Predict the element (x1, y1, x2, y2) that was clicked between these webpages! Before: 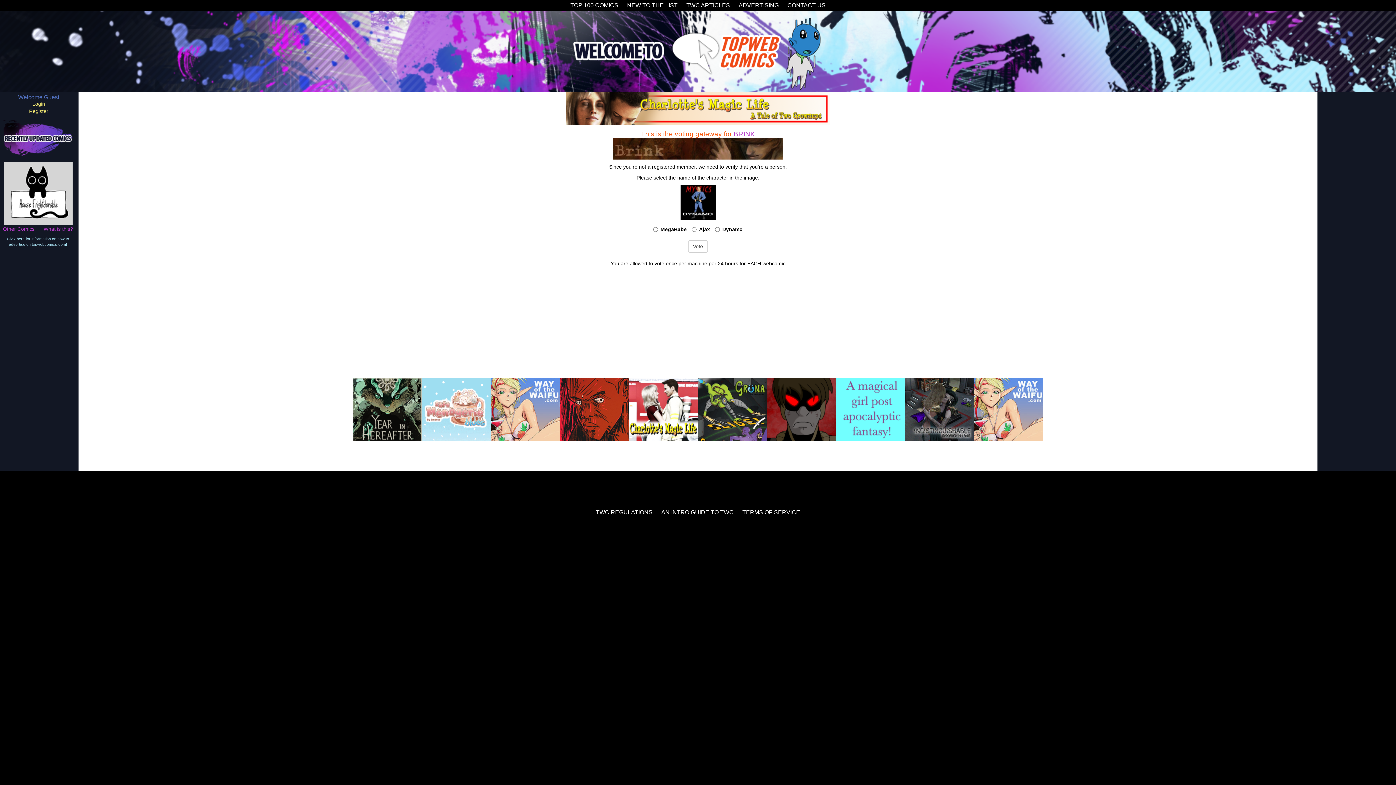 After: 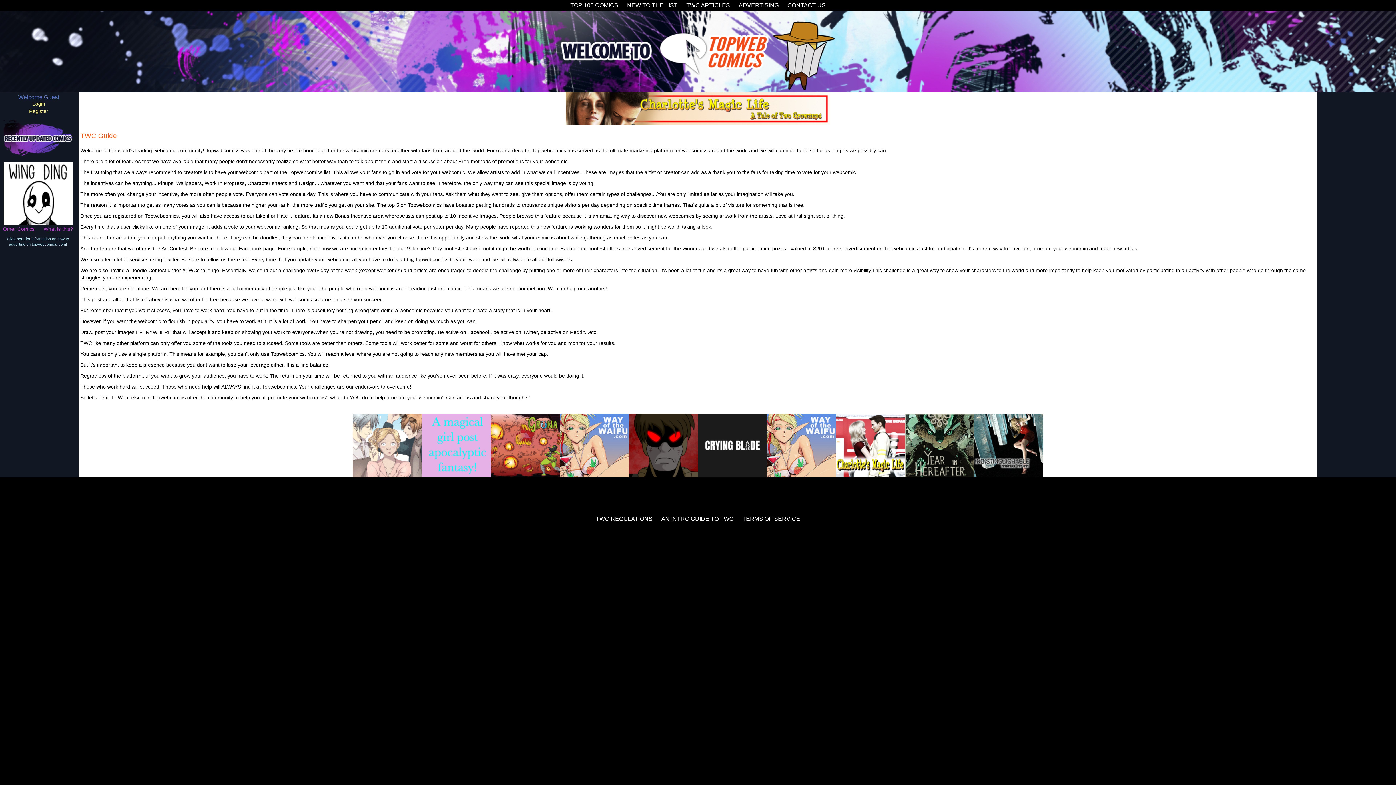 Action: bbox: (661, 509, 733, 515) label: AN INTRO GUIDE TO TWC